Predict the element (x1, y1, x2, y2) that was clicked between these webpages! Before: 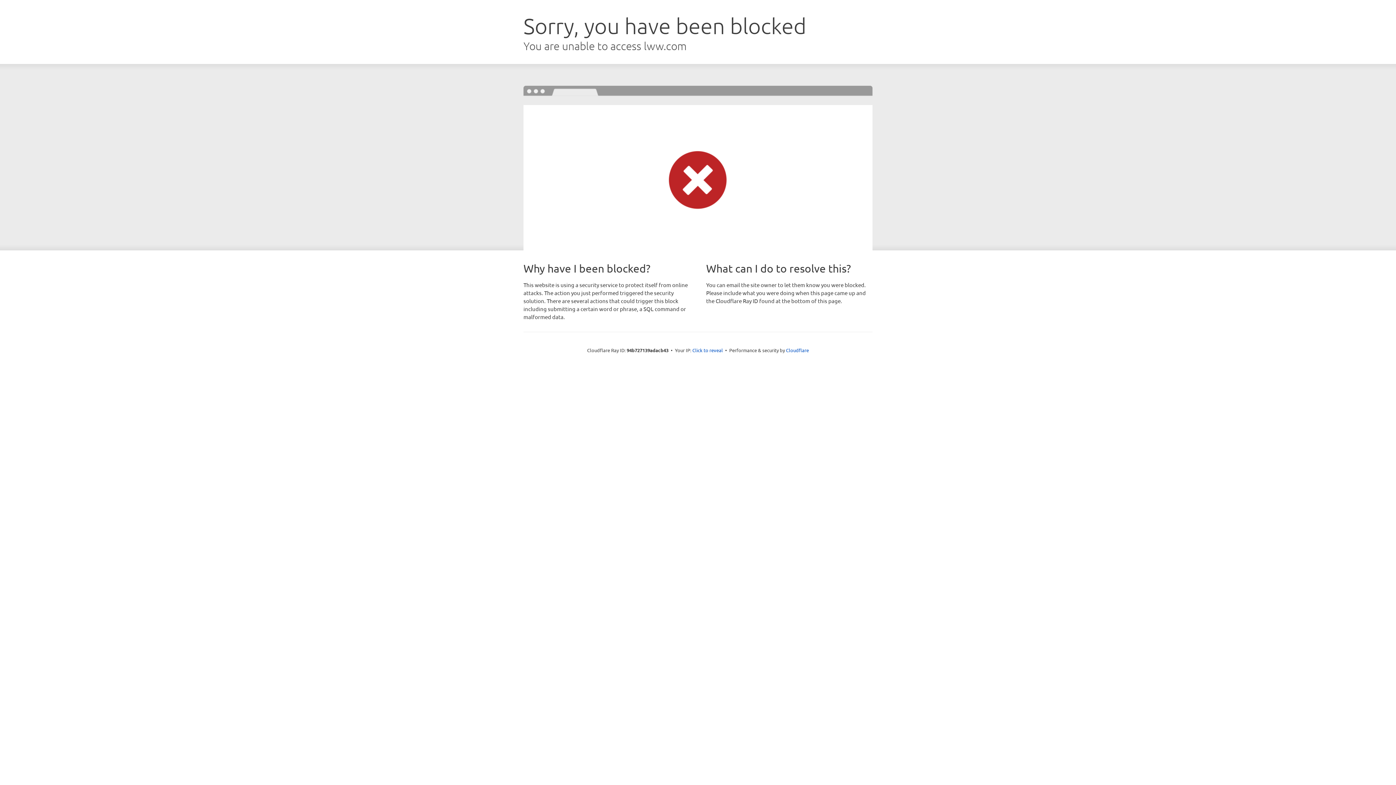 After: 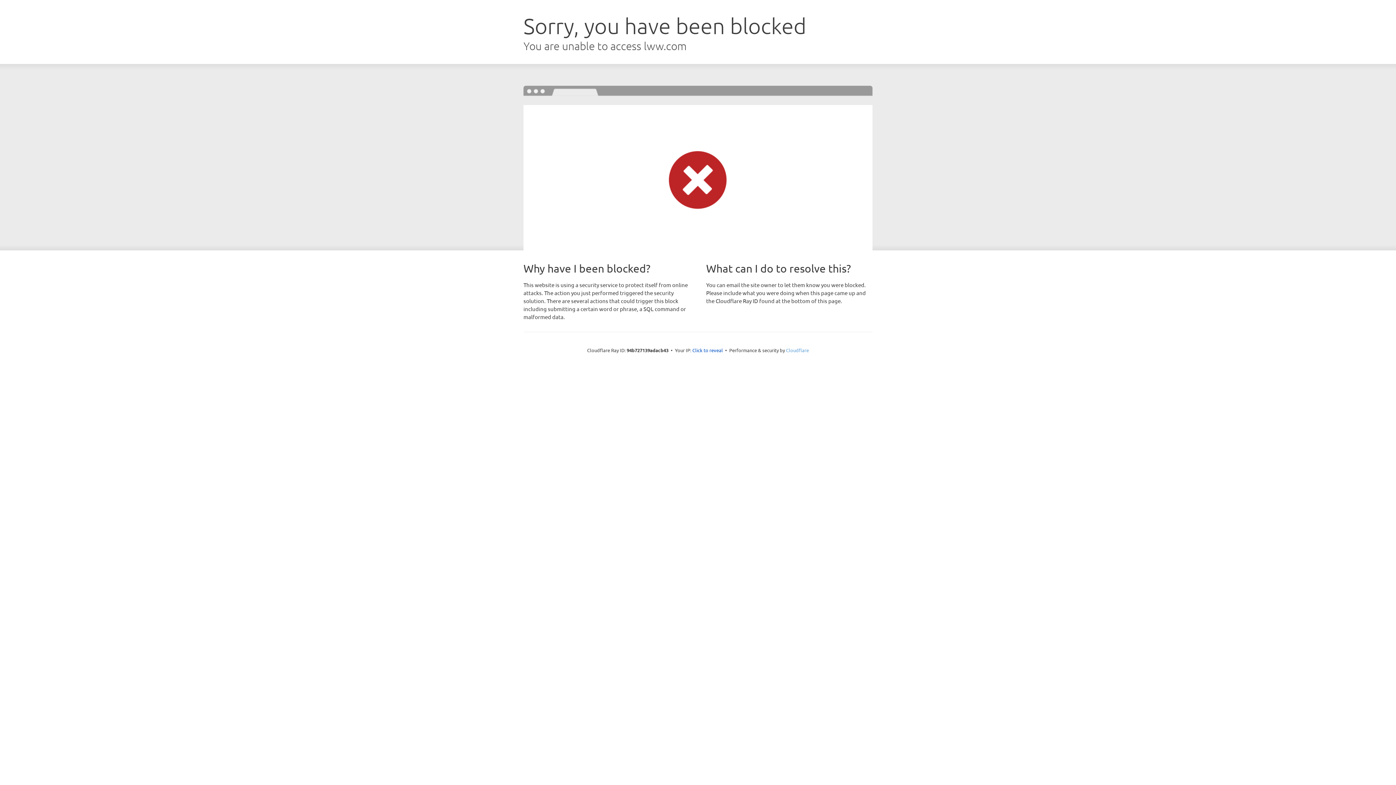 Action: label: Cloudflare bbox: (786, 347, 809, 353)